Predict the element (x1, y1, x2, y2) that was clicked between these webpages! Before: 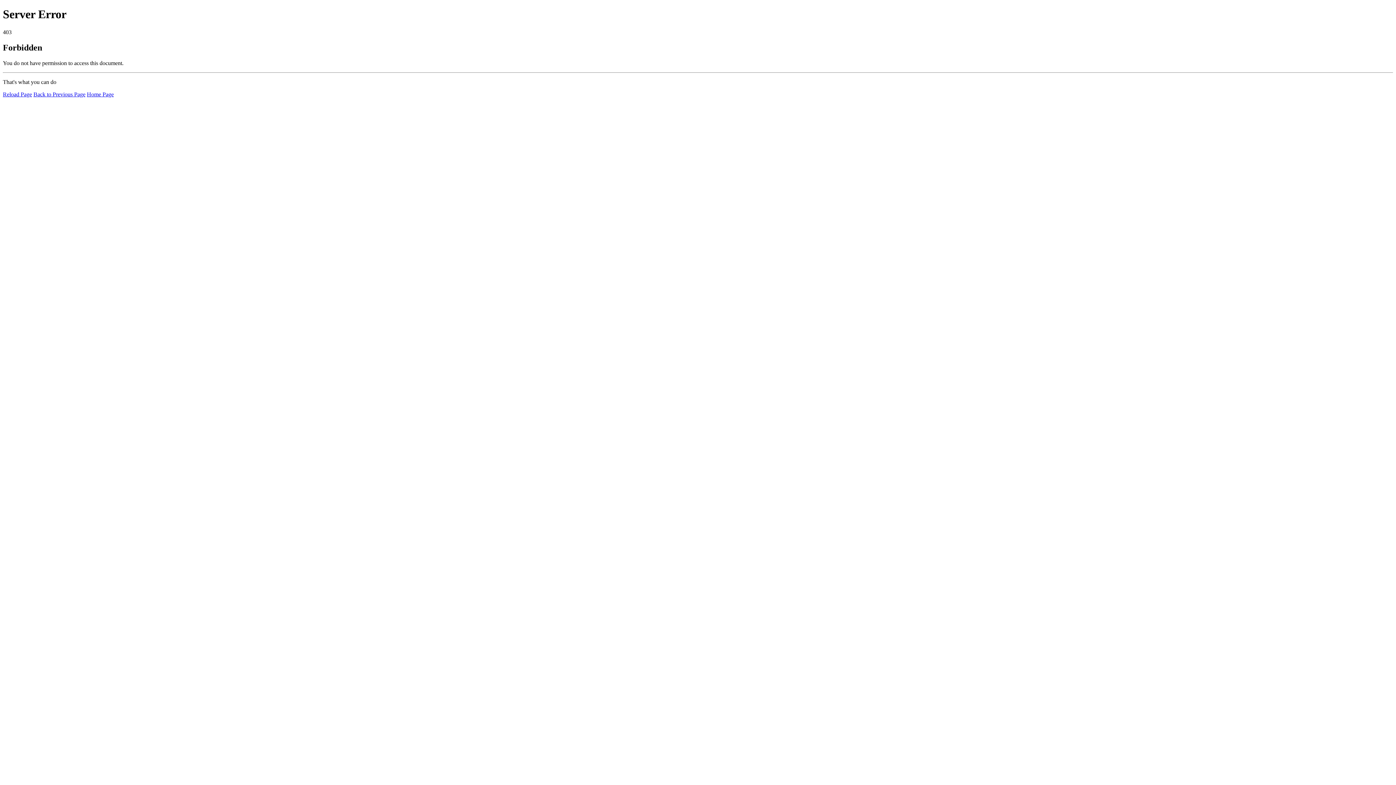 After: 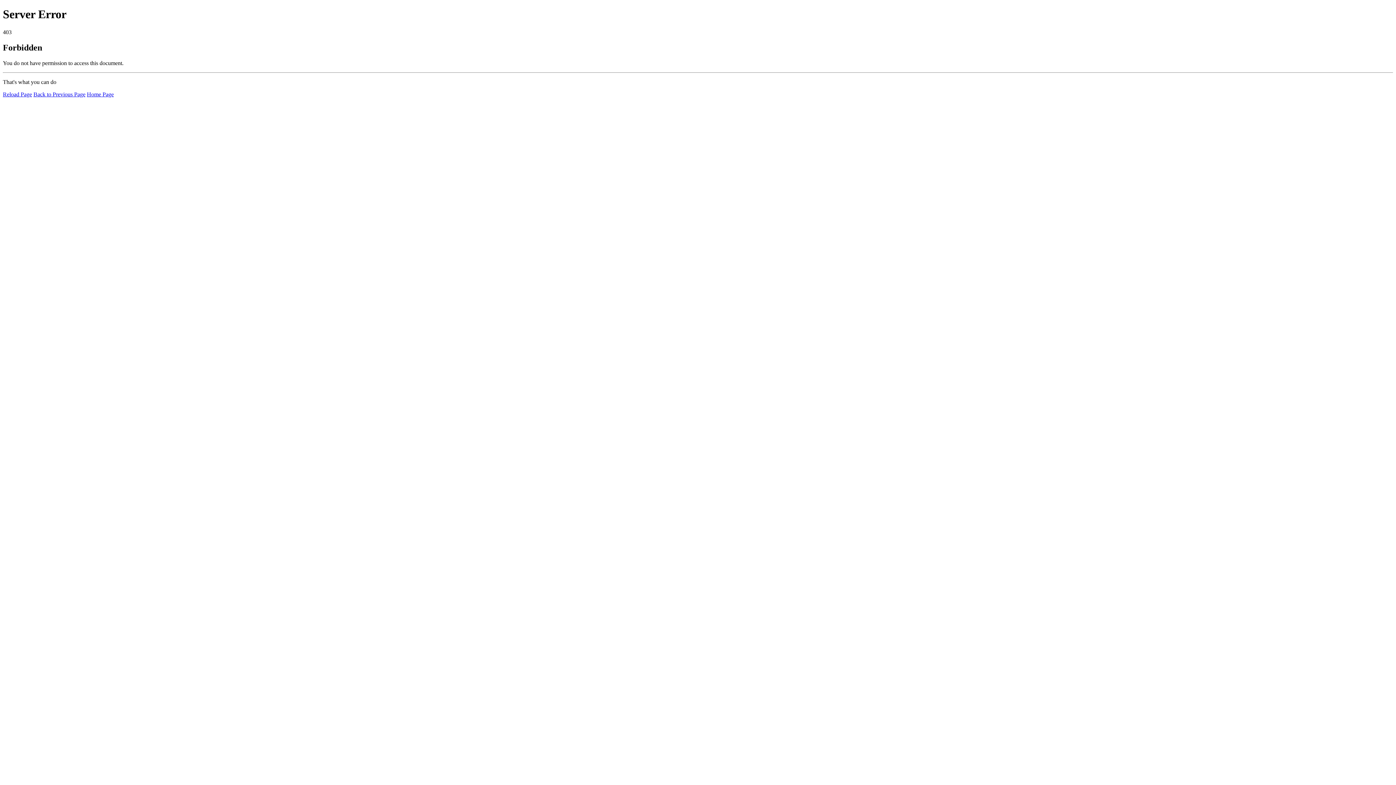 Action: label: Reload Page bbox: (2, 91, 32, 97)